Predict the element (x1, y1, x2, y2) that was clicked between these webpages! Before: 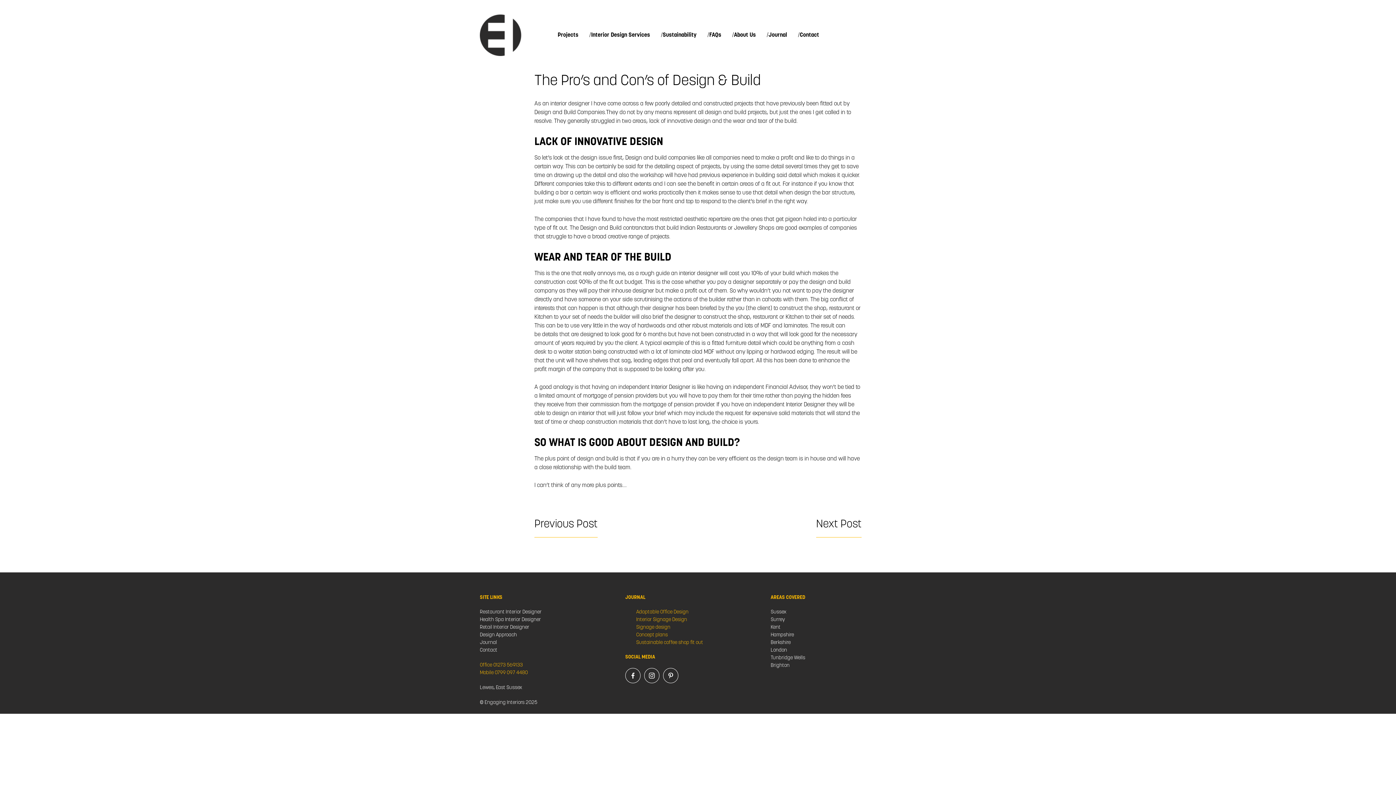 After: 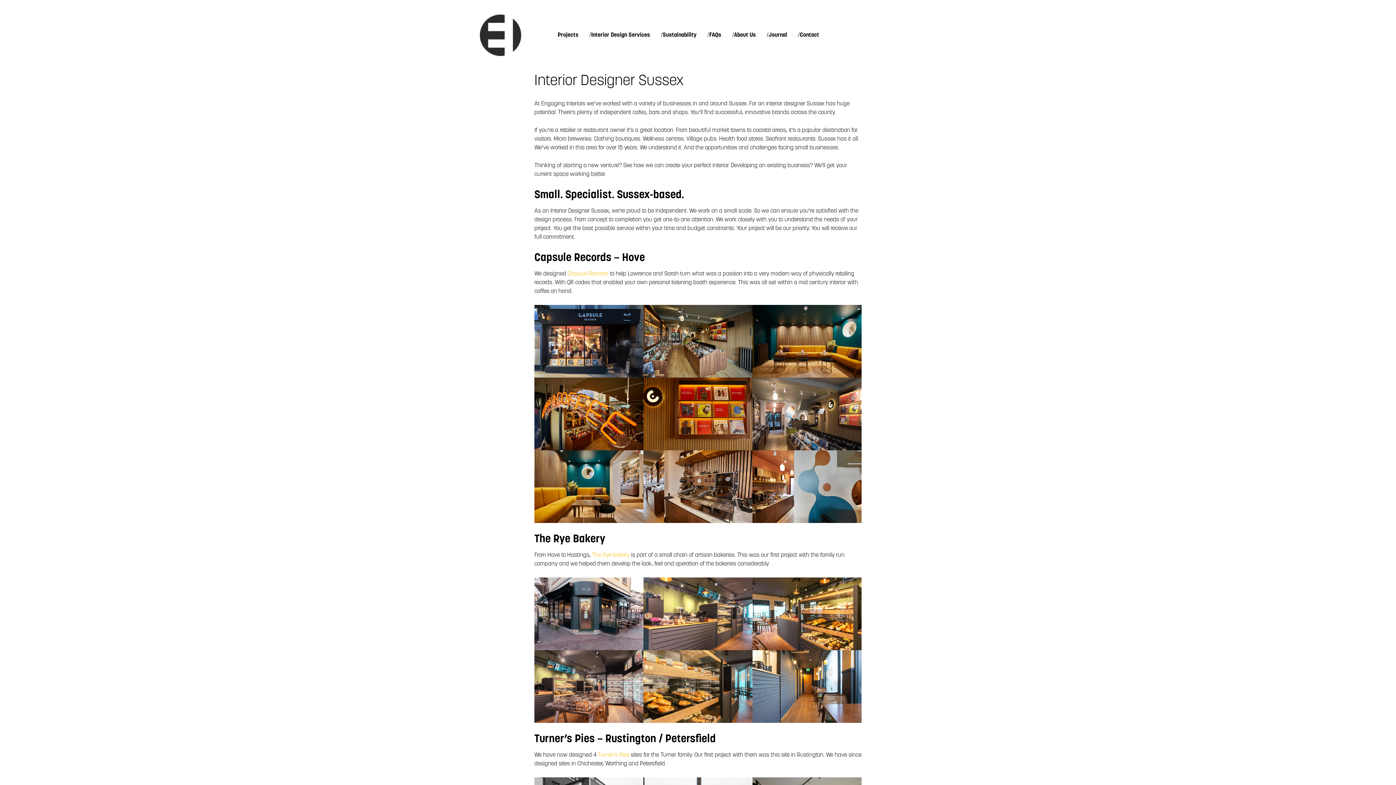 Action: bbox: (770, 609, 786, 615) label: Sussex